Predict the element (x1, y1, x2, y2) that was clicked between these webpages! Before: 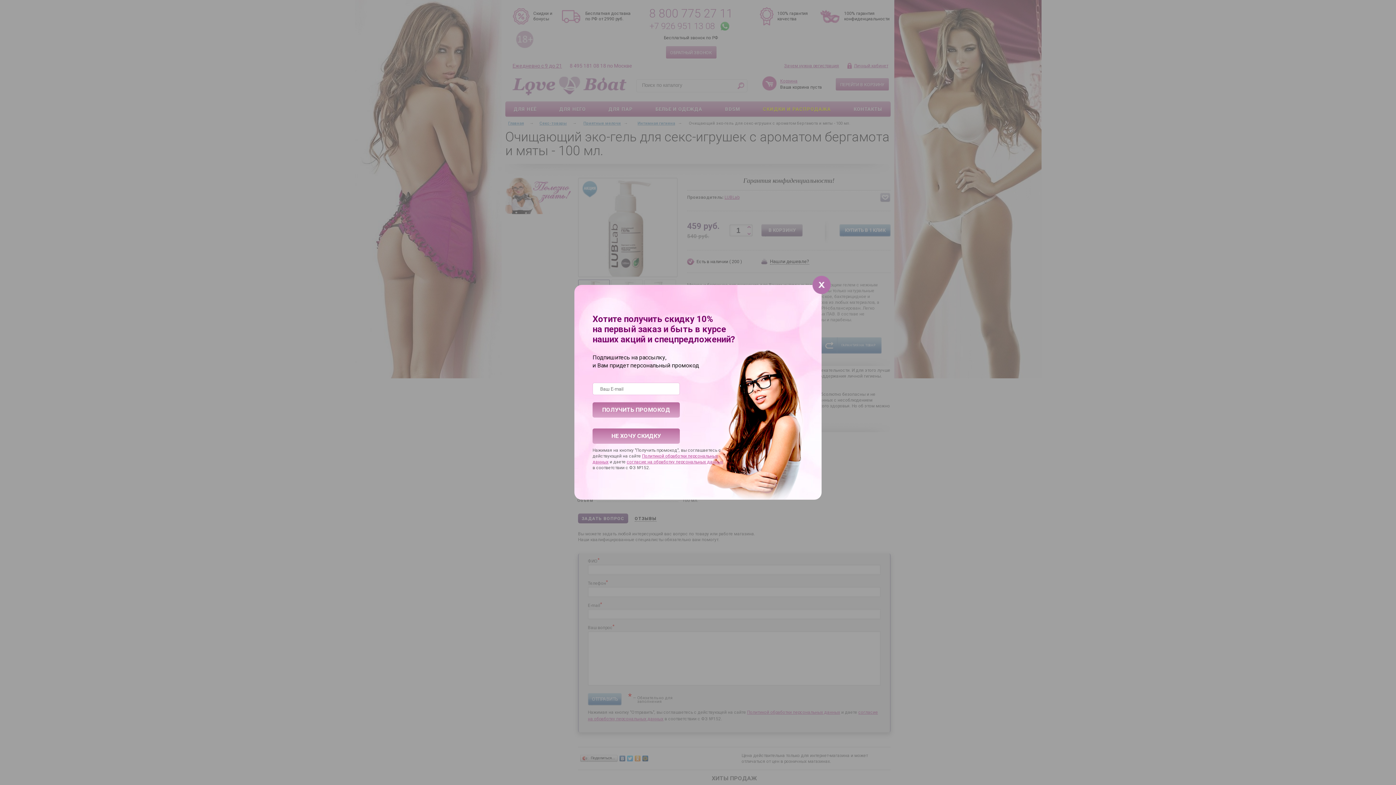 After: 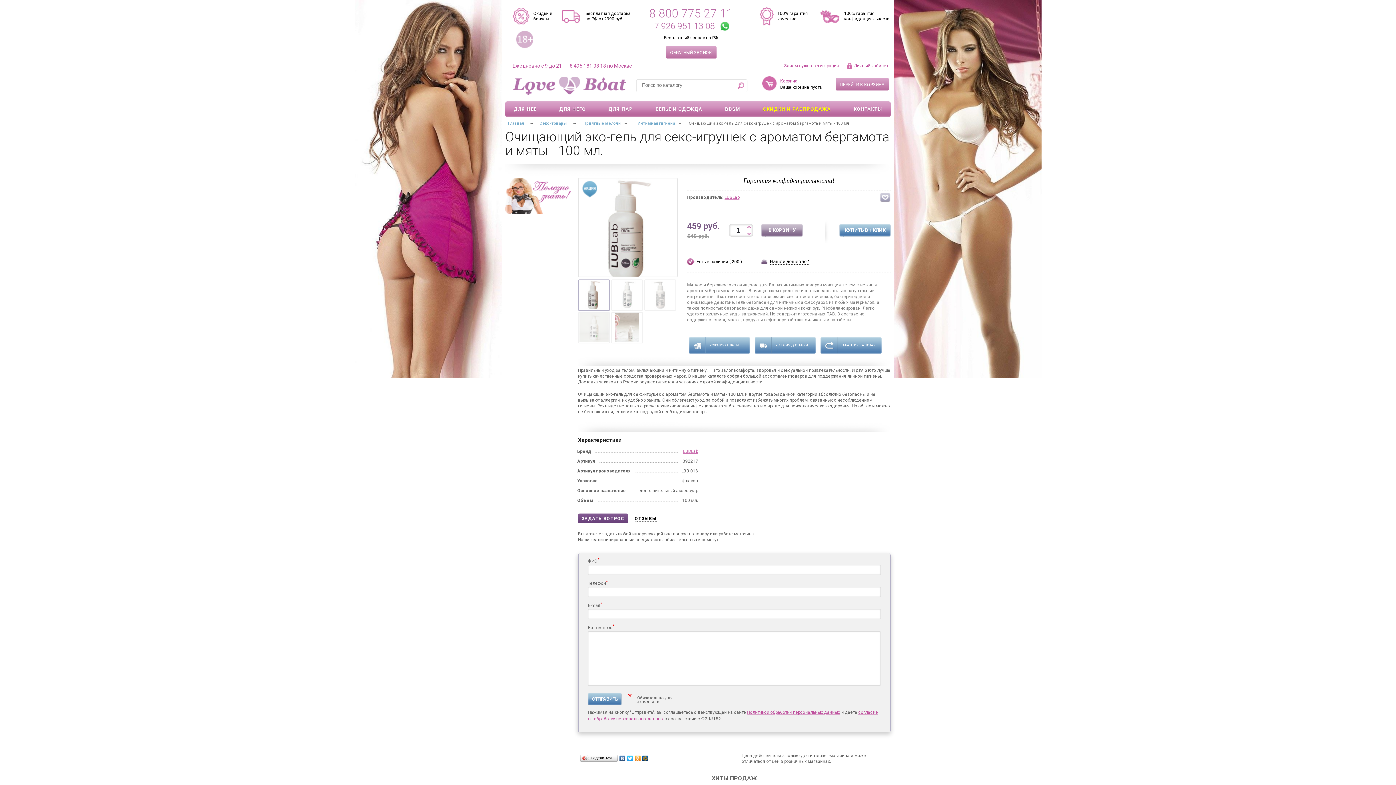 Action: bbox: (592, 428, 680, 444) label: НЕ ХОЧУ СКИДКУ